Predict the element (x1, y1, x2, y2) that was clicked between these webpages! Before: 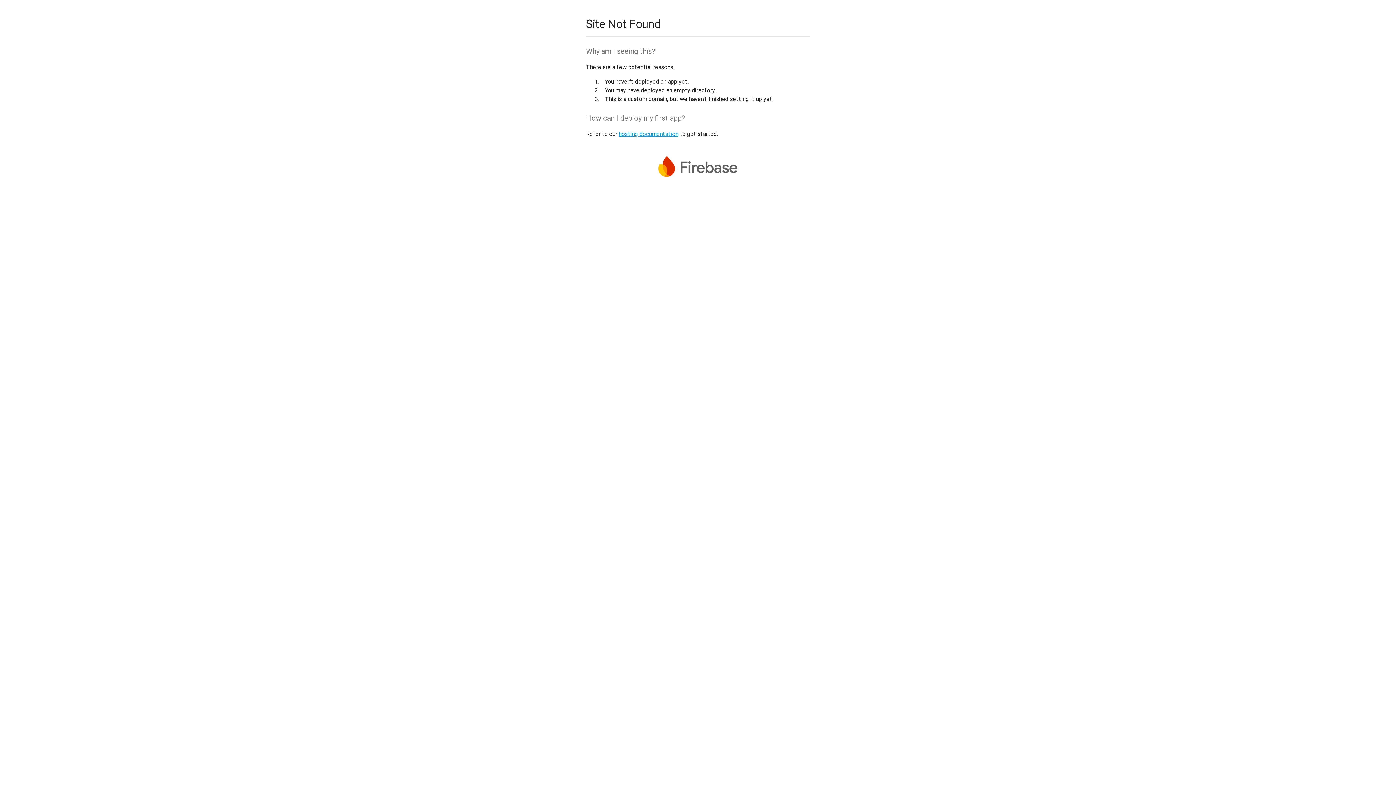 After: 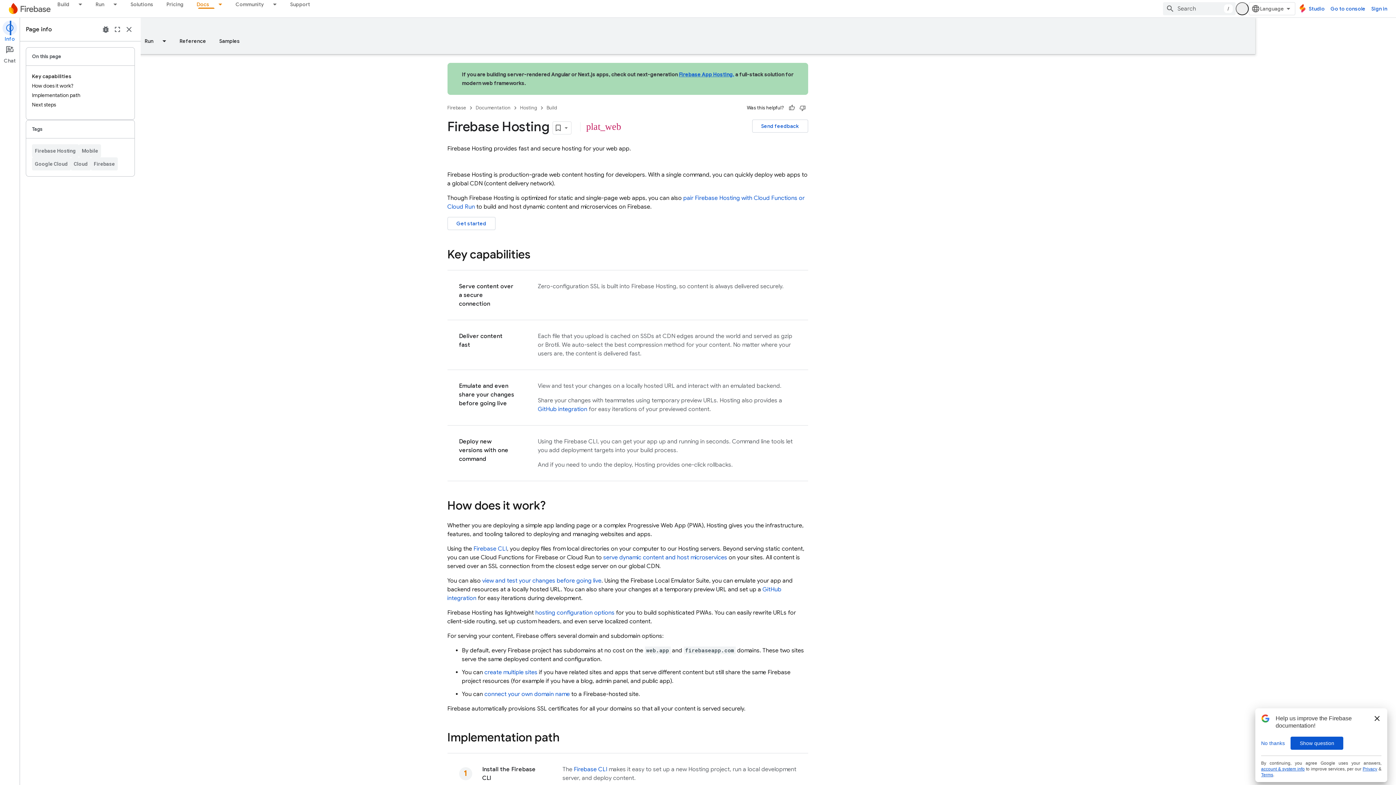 Action: label: hosting documentation bbox: (618, 130, 678, 137)